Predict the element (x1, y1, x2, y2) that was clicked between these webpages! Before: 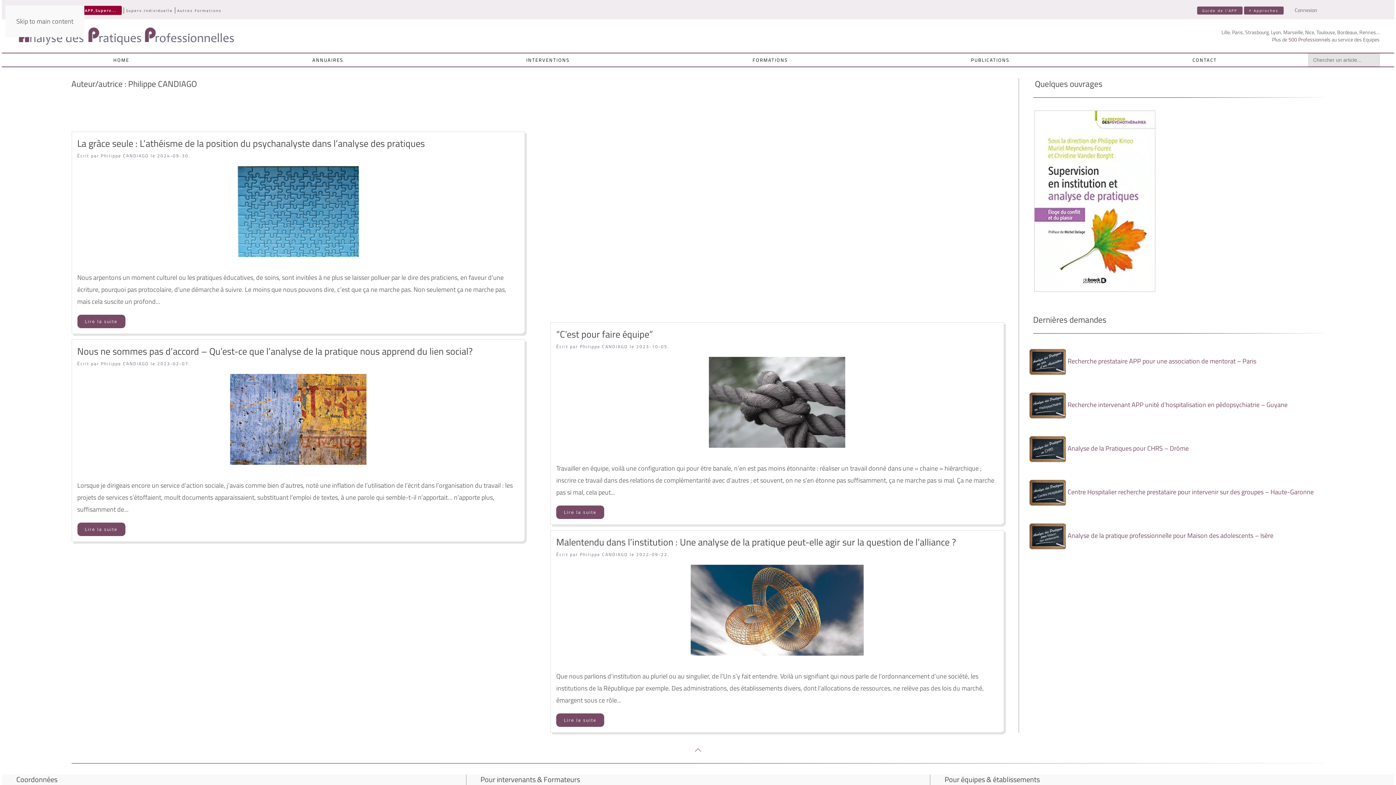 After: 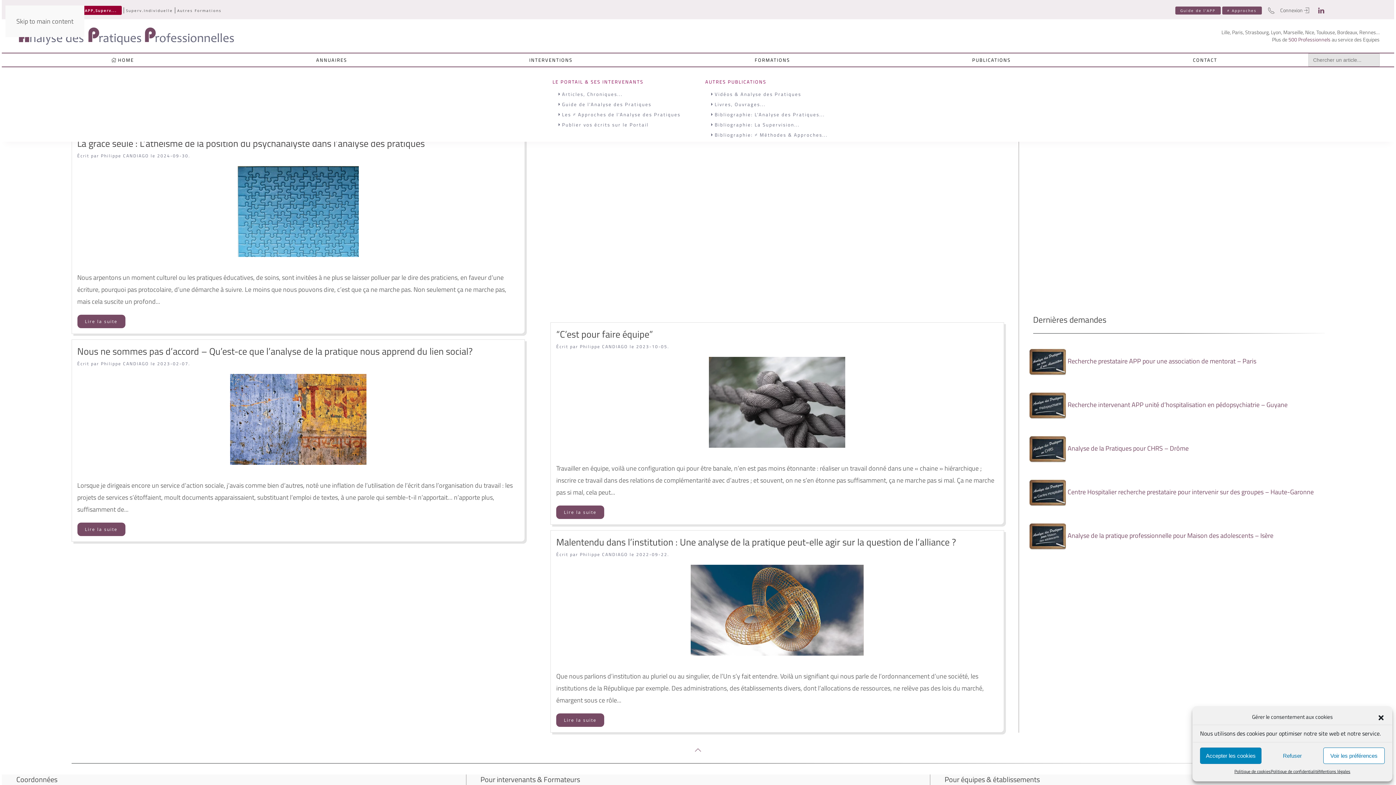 Action: label: PUBLICATIONS bbox: (879, 55, 1101, 64)